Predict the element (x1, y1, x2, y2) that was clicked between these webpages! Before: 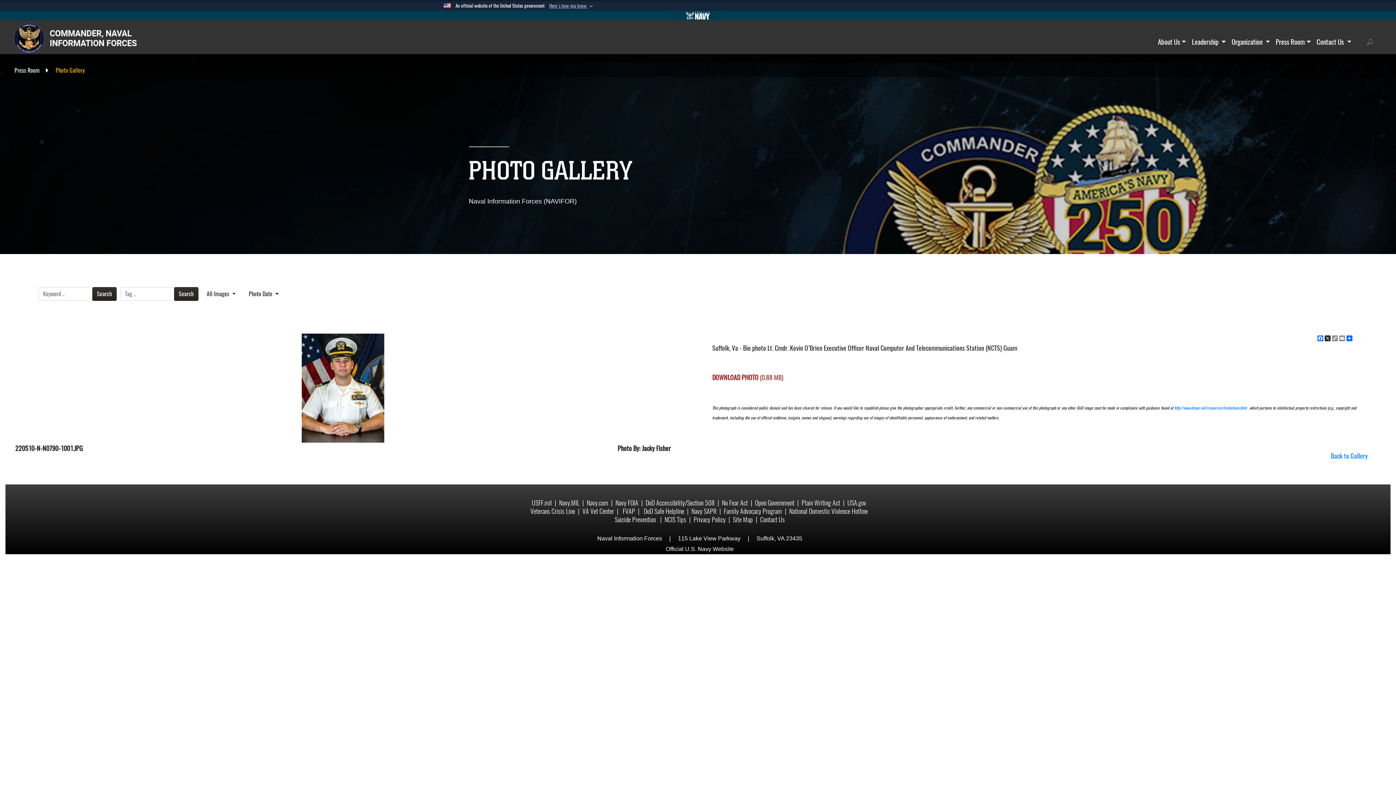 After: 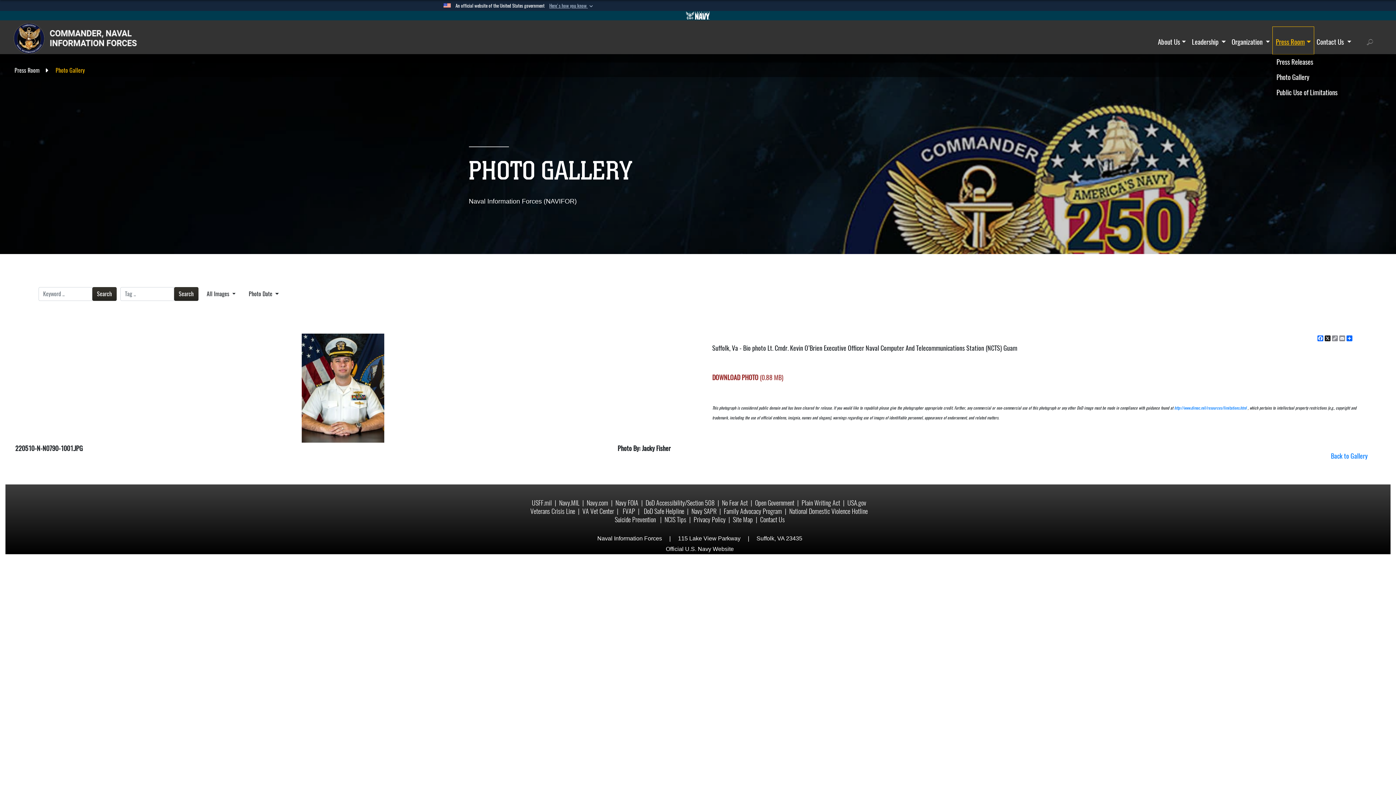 Action: label: Press Room bbox: (1273, 26, 1314, 54)